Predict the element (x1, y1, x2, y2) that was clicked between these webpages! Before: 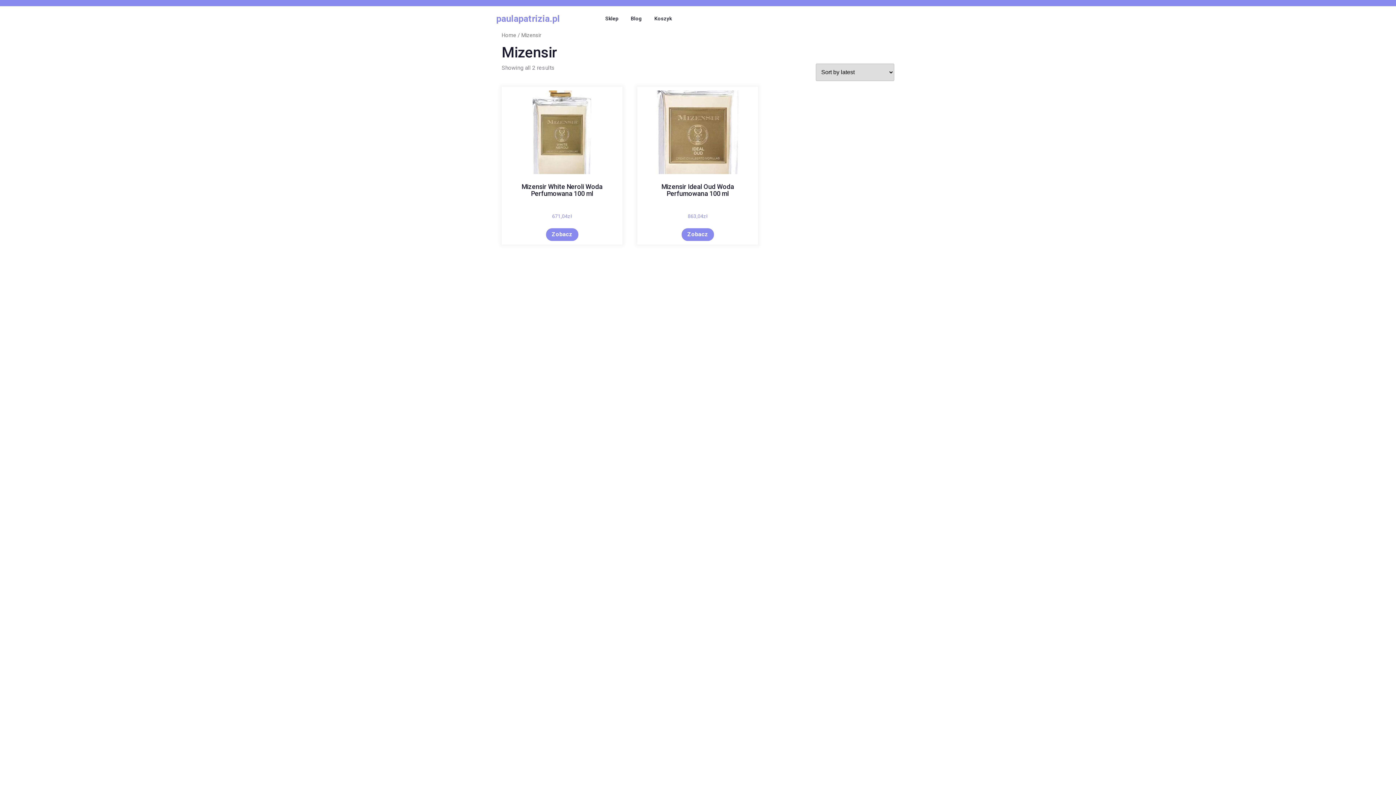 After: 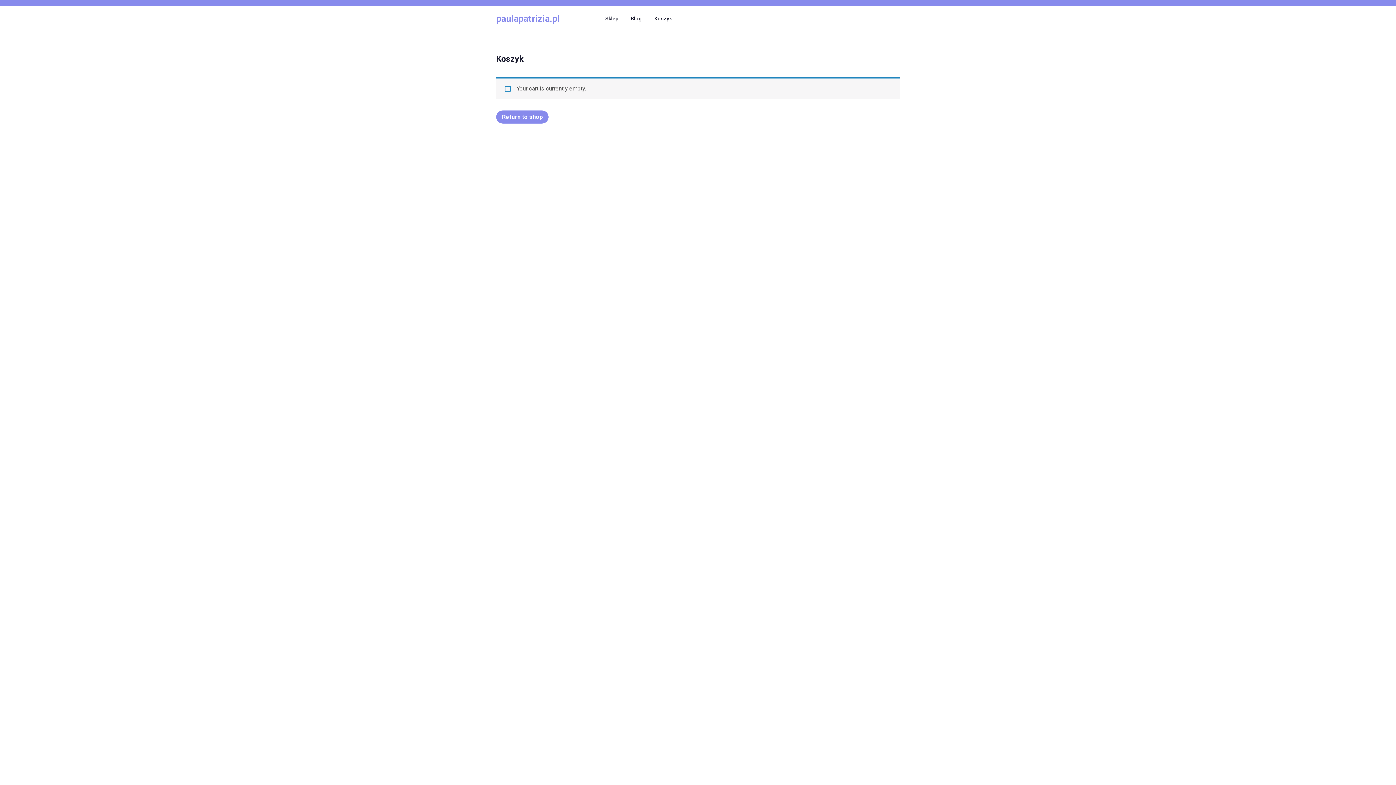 Action: label: Koszyk bbox: (649, 12, 677, 25)